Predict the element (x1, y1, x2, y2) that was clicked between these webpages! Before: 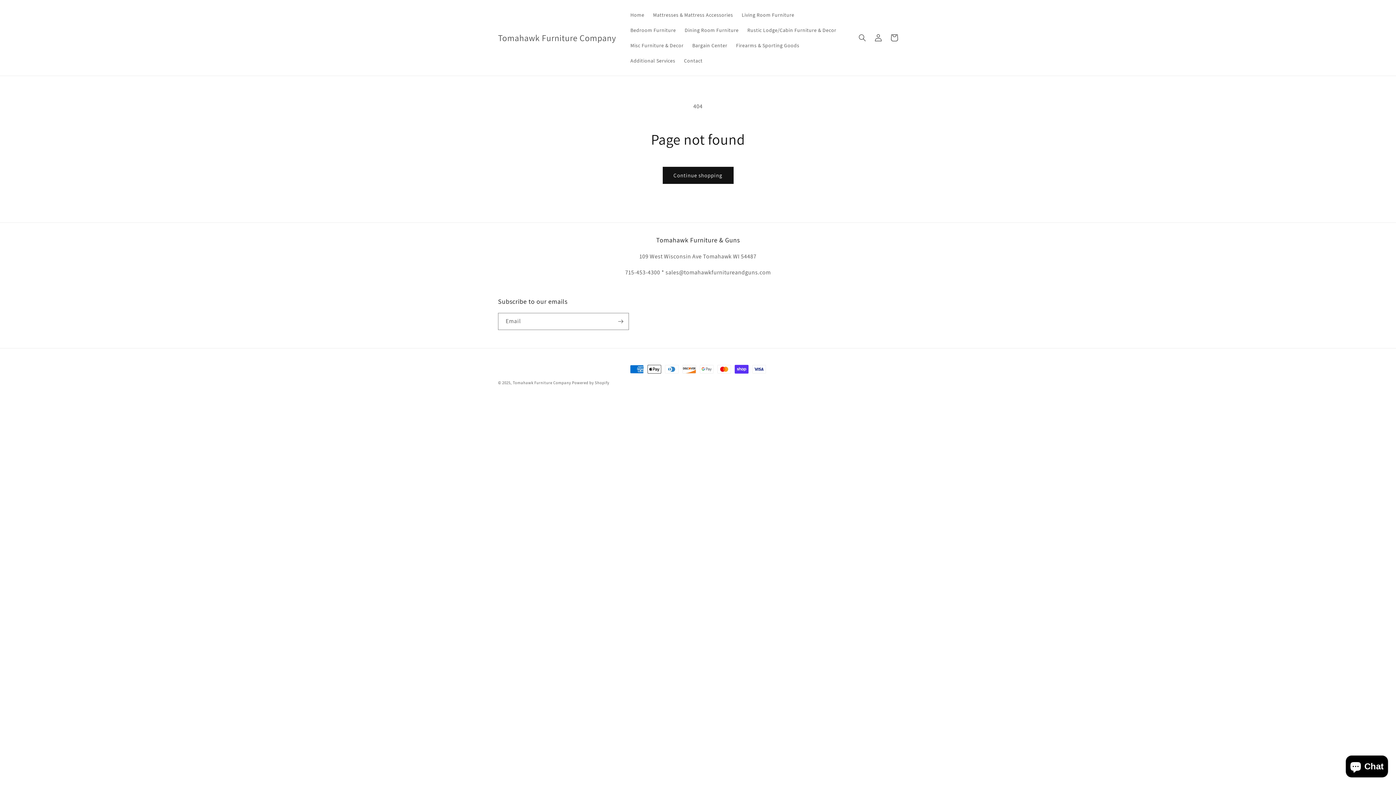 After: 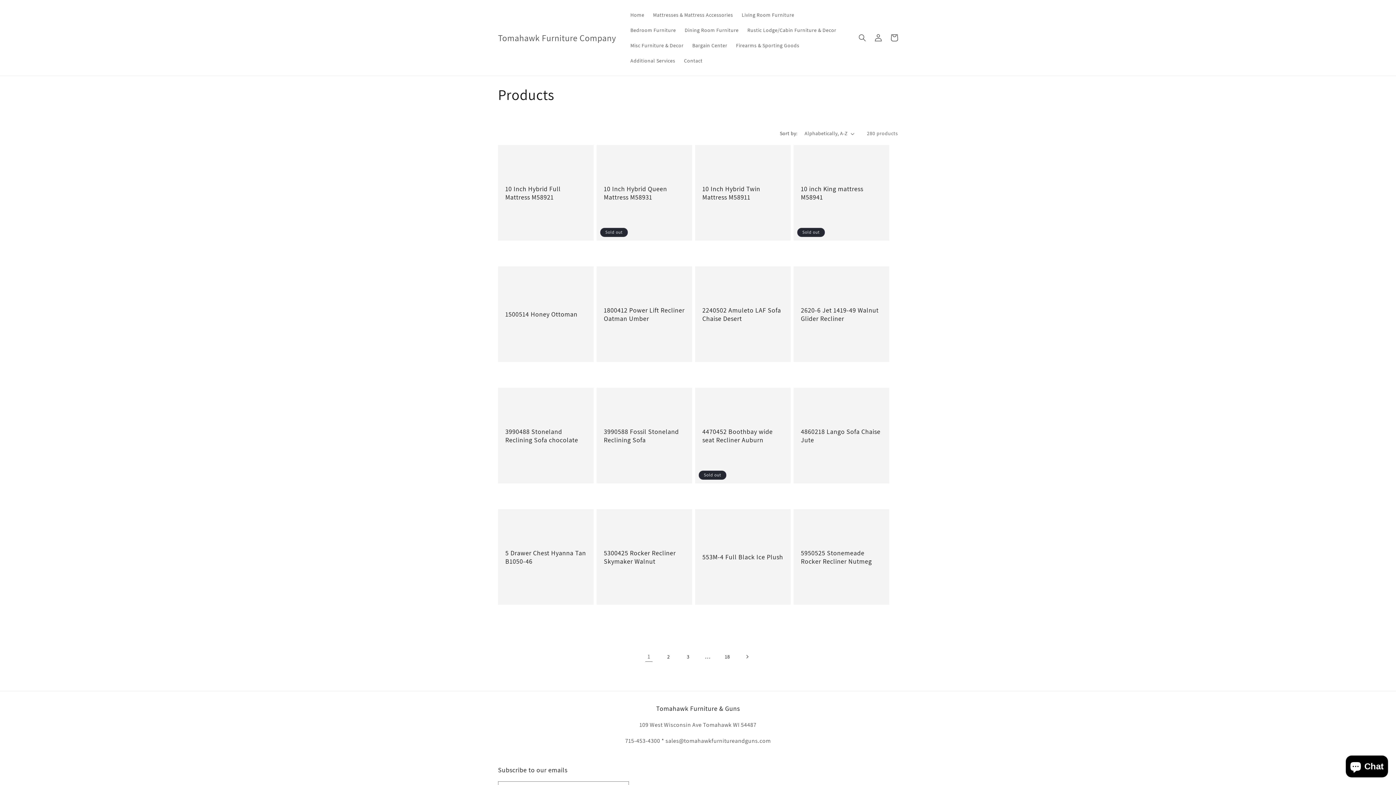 Action: label: Continue shopping bbox: (662, 166, 733, 184)